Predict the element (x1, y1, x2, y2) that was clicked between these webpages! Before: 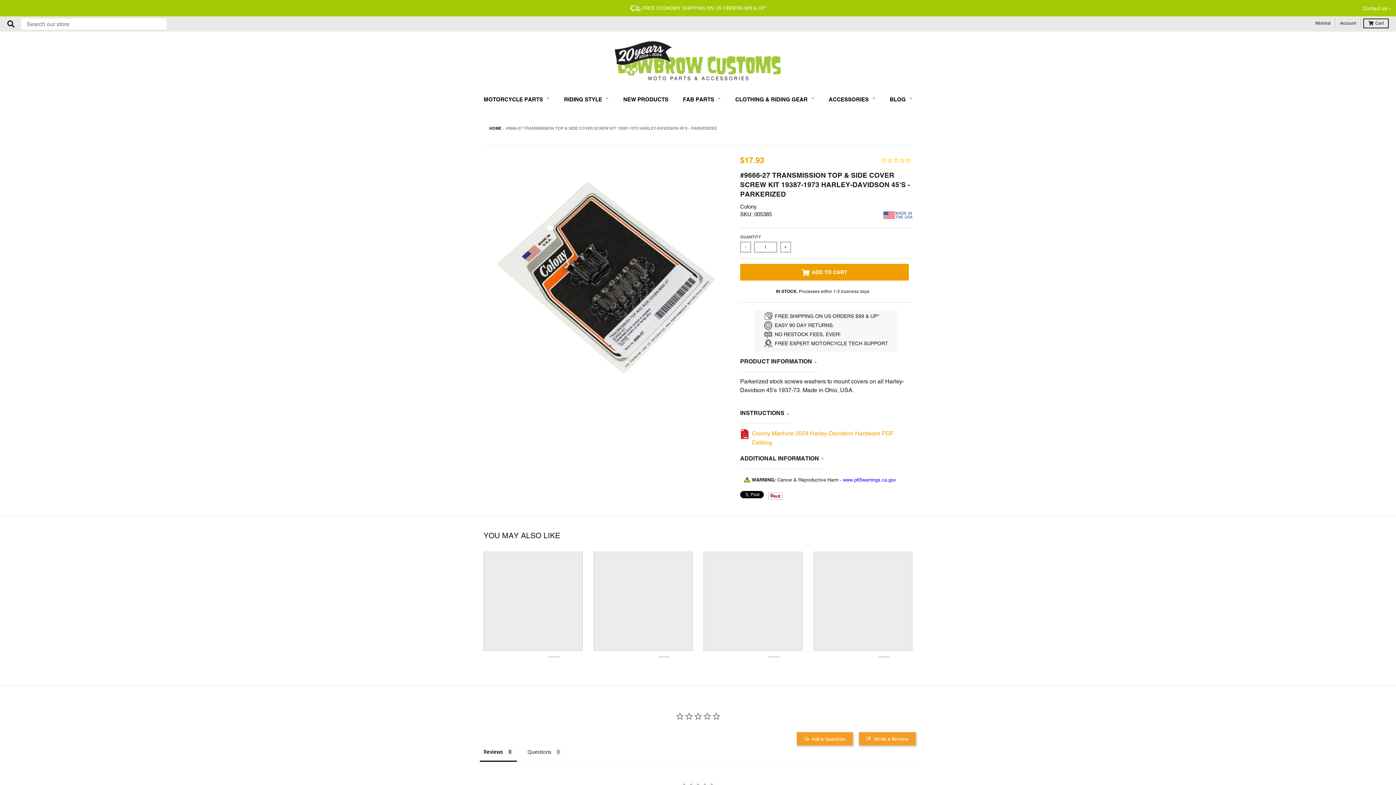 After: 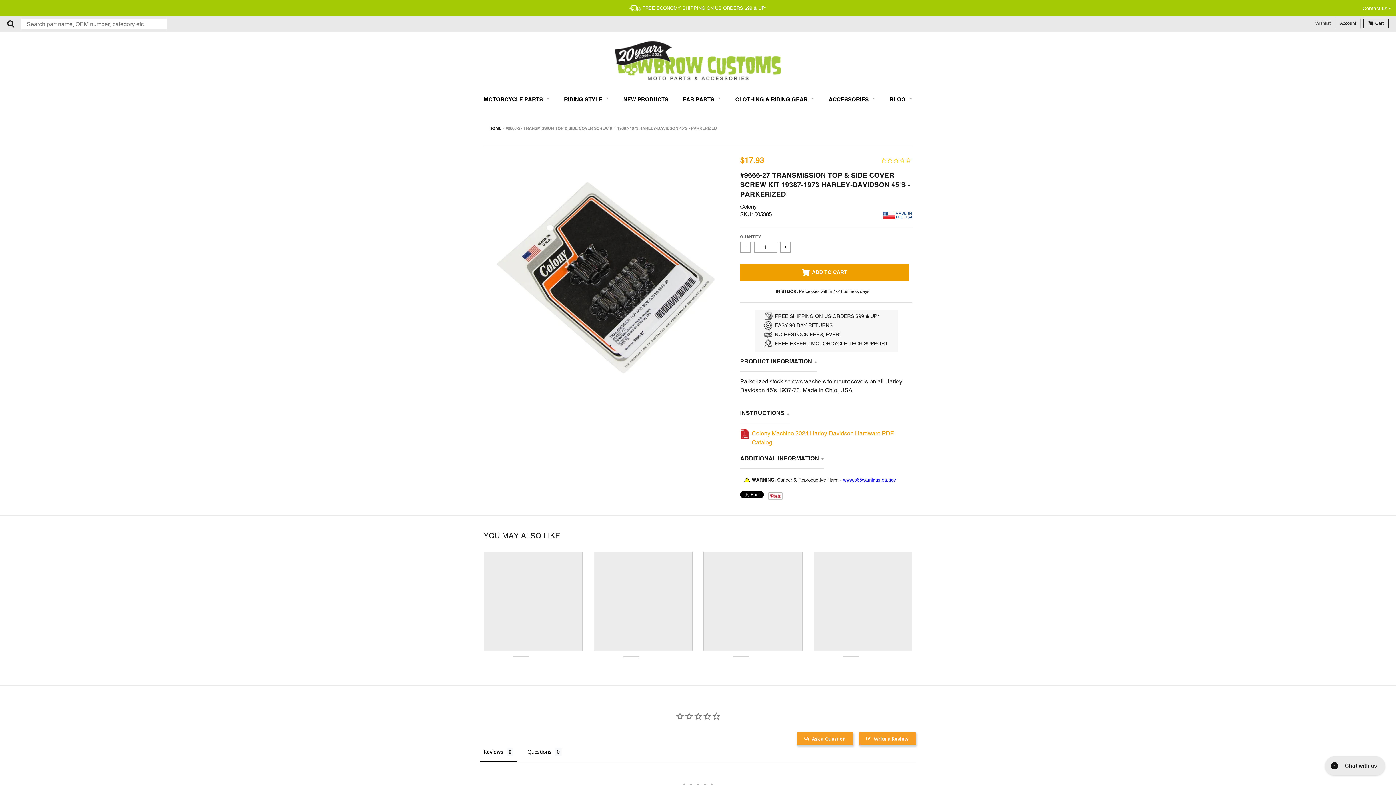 Action: bbox: (1313, 18, 1333, 28) label: Wishlist